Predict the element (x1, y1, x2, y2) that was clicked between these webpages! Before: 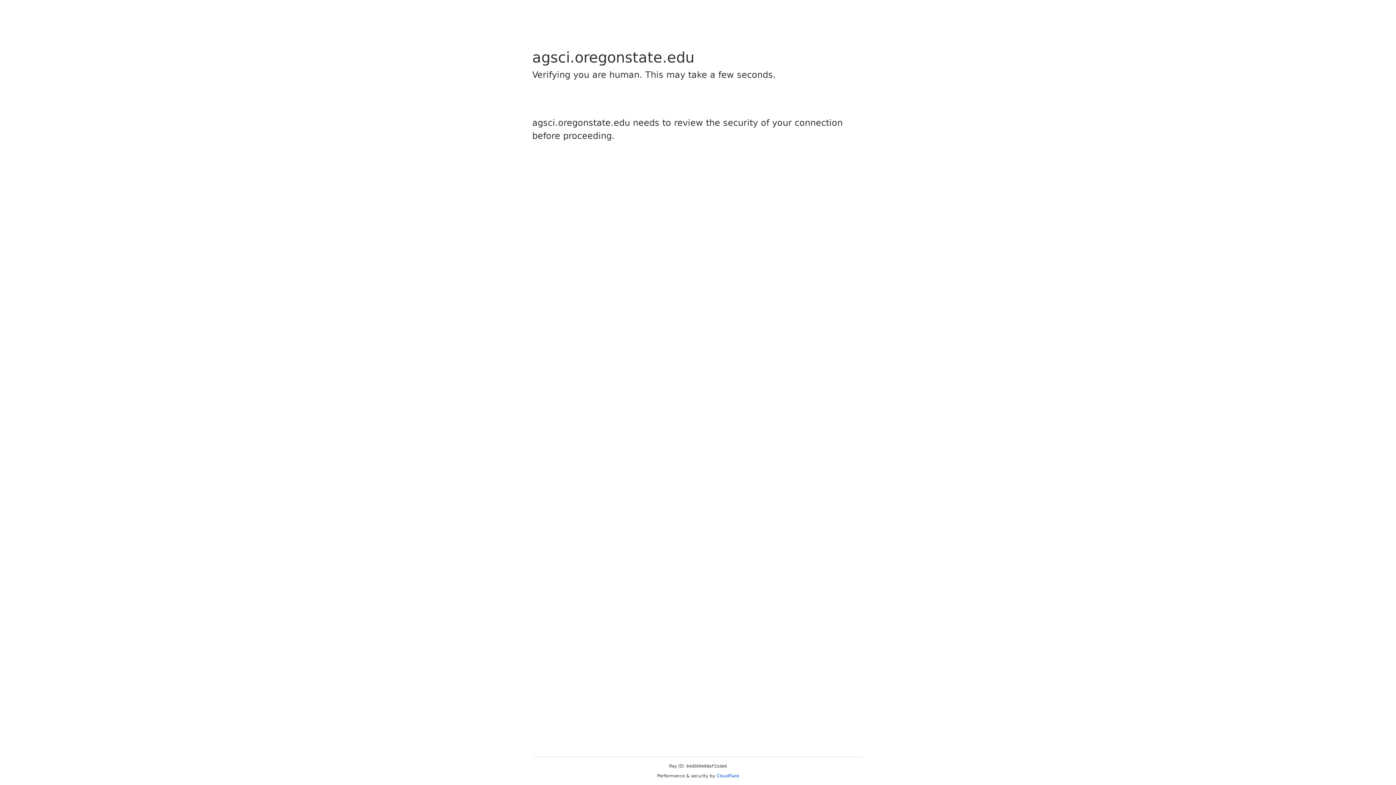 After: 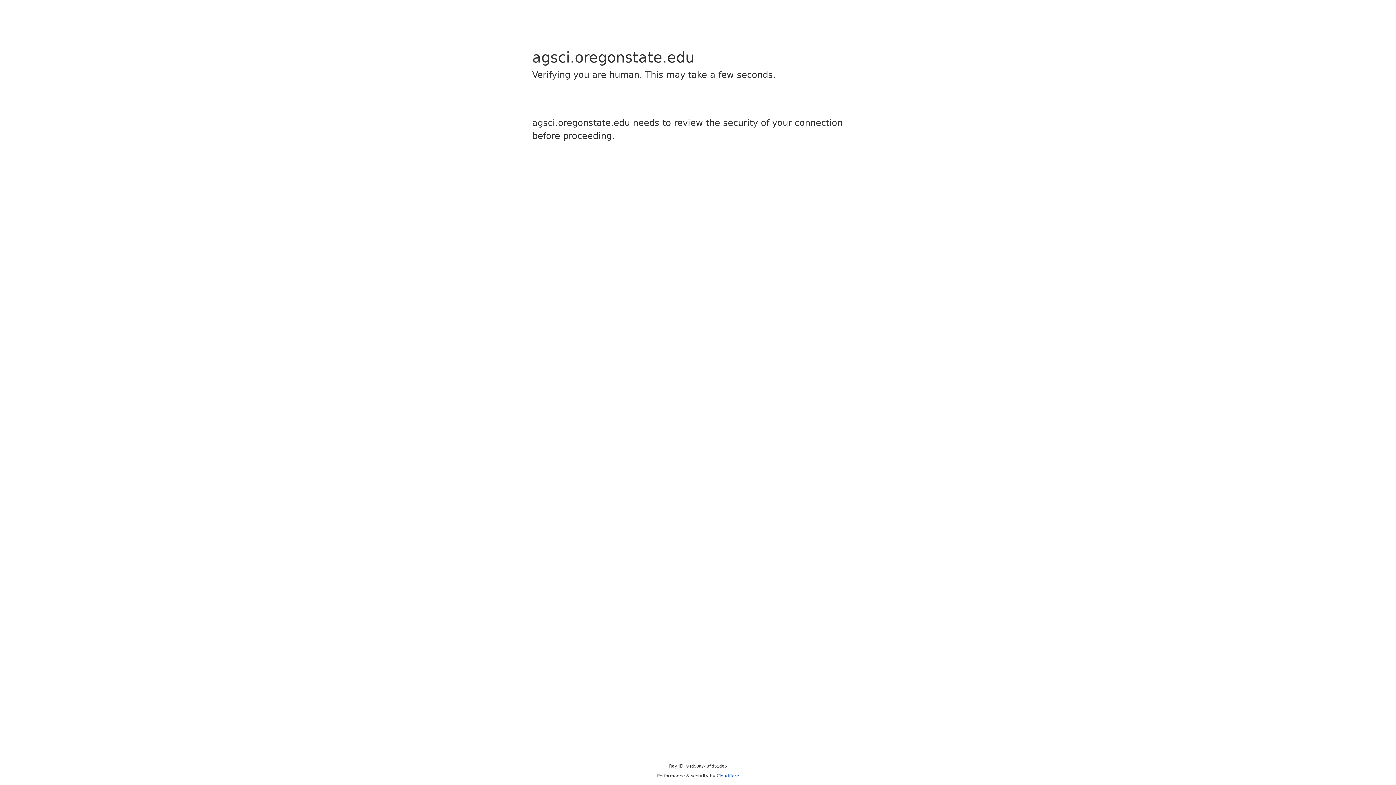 Action: bbox: (716, 773, 739, 778) label: Cloudflare